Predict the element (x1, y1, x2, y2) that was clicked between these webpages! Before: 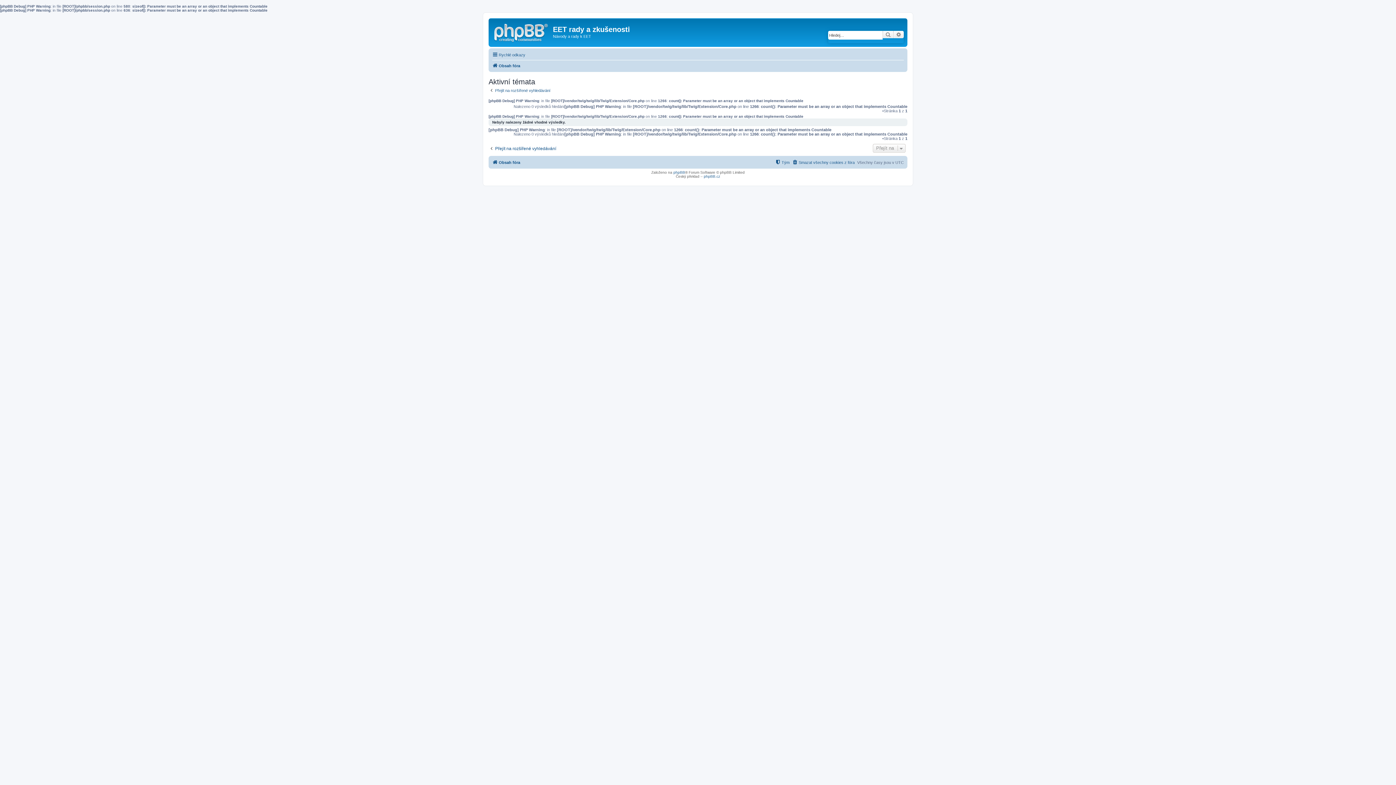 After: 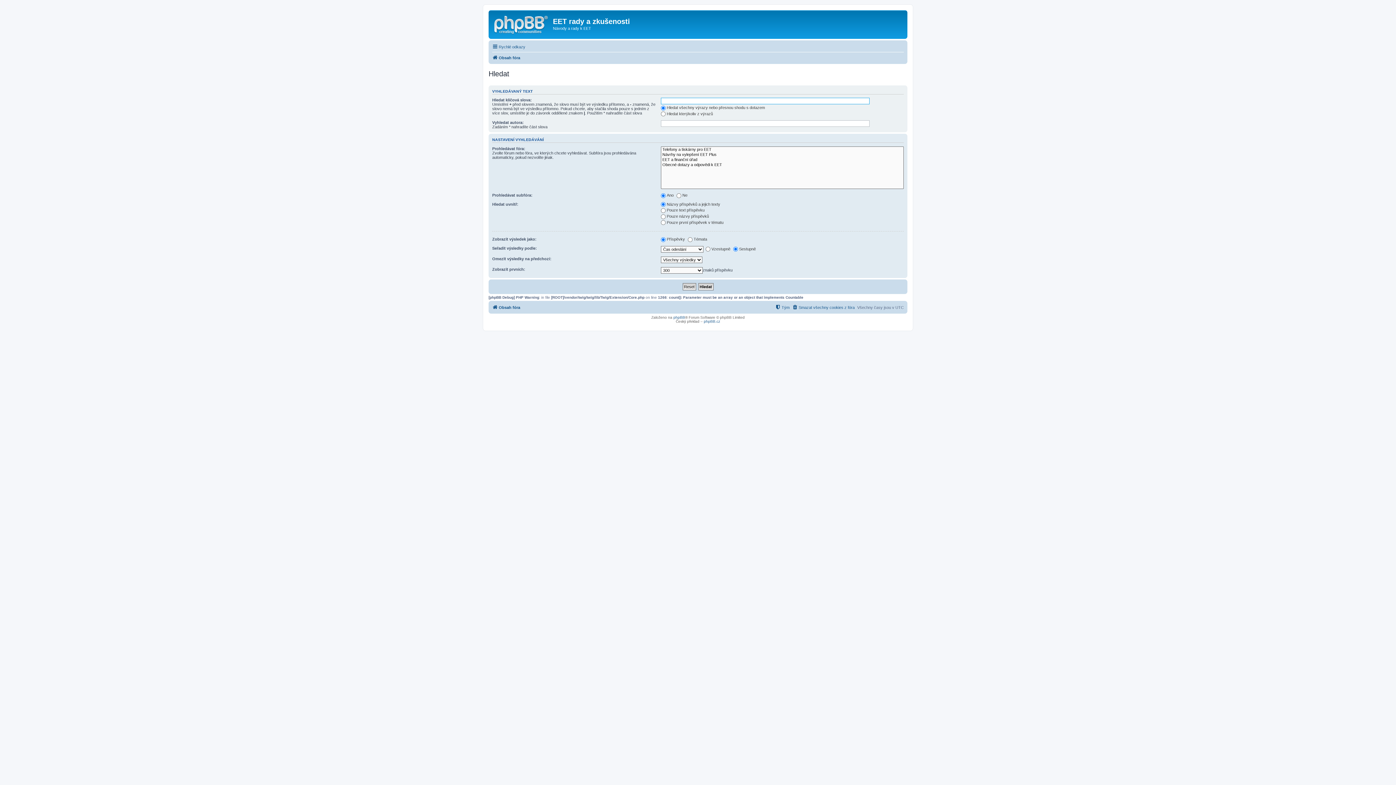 Action: label: Přejít na rozšířené vyhledávání bbox: (488, 145, 556, 151)